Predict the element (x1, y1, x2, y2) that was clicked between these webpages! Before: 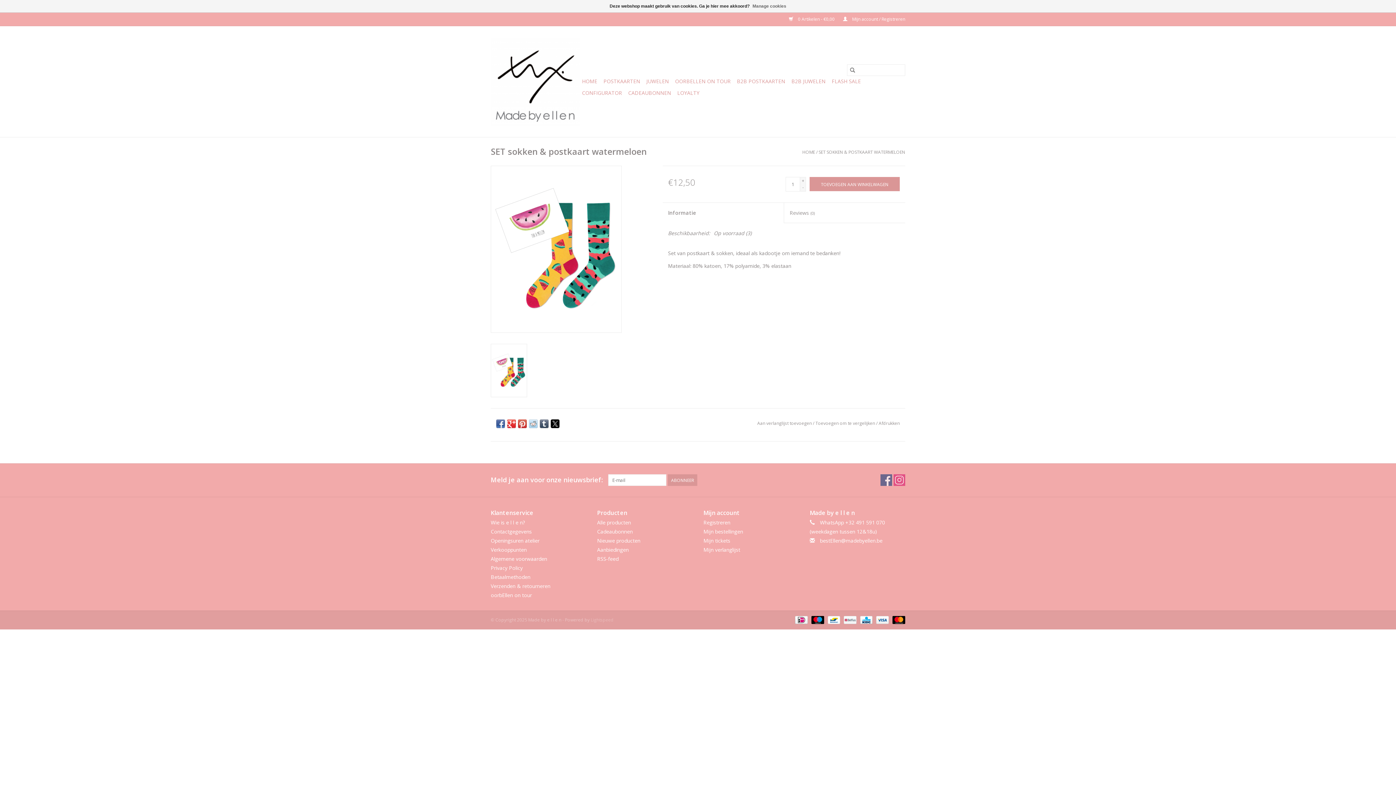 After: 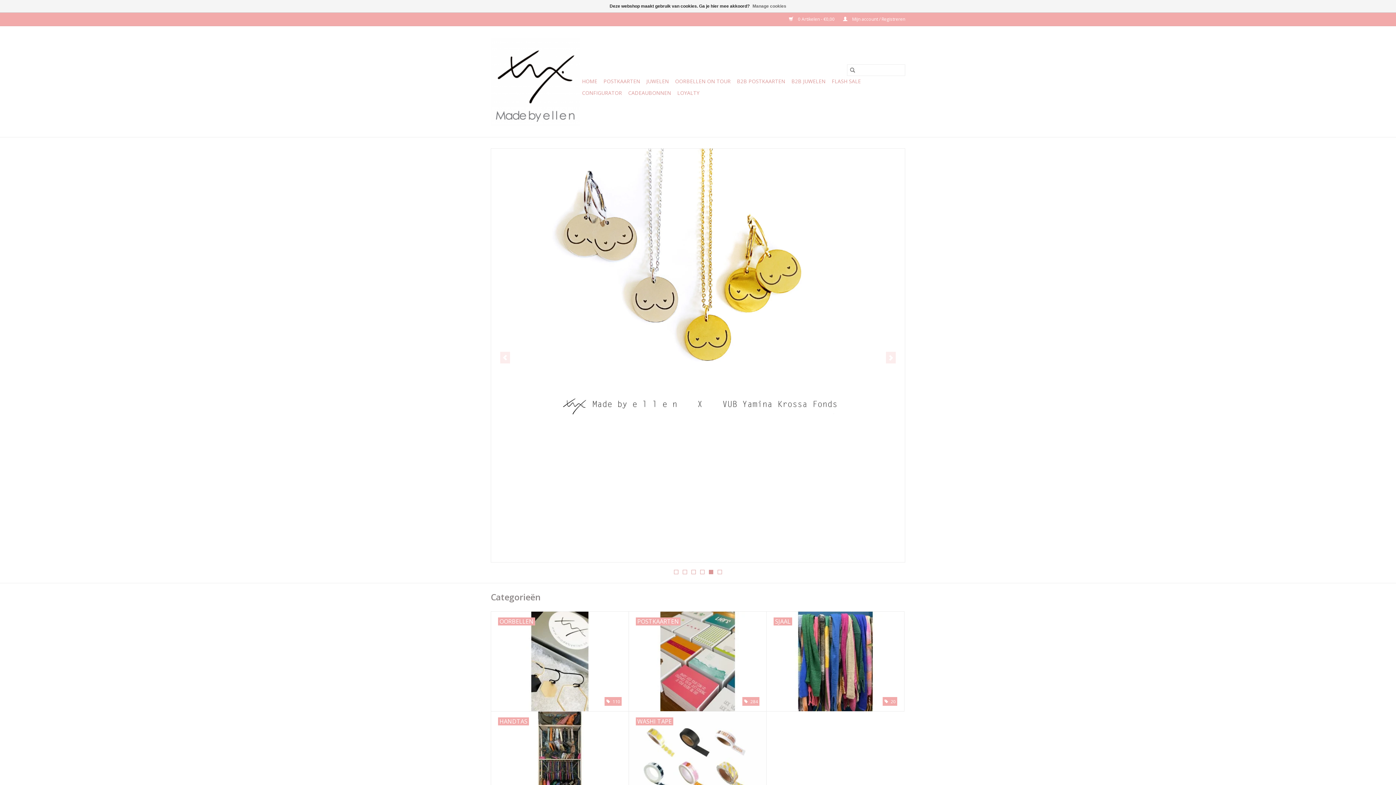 Action: bbox: (490, 37, 580, 126)